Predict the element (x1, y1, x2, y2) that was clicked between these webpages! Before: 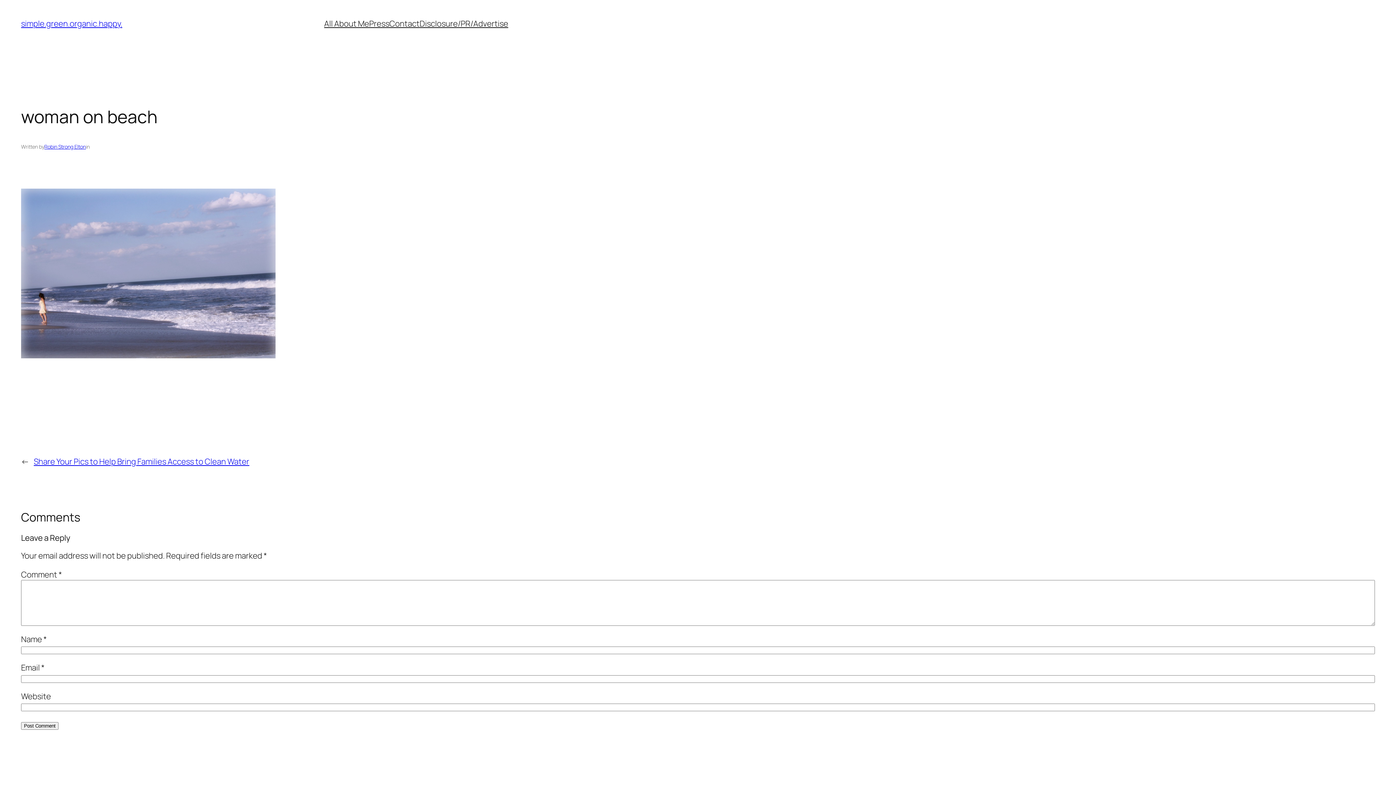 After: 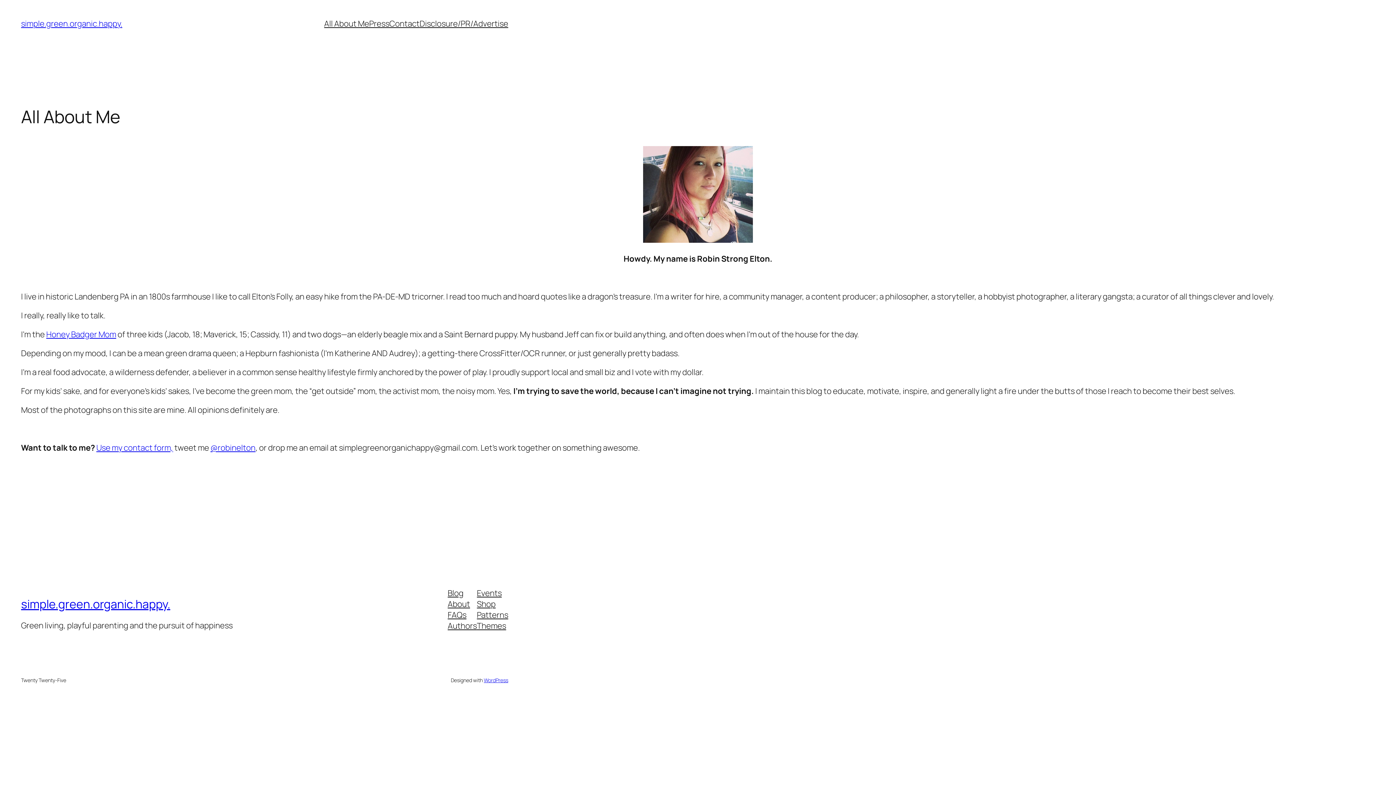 Action: label: All About Me bbox: (324, 18, 369, 29)